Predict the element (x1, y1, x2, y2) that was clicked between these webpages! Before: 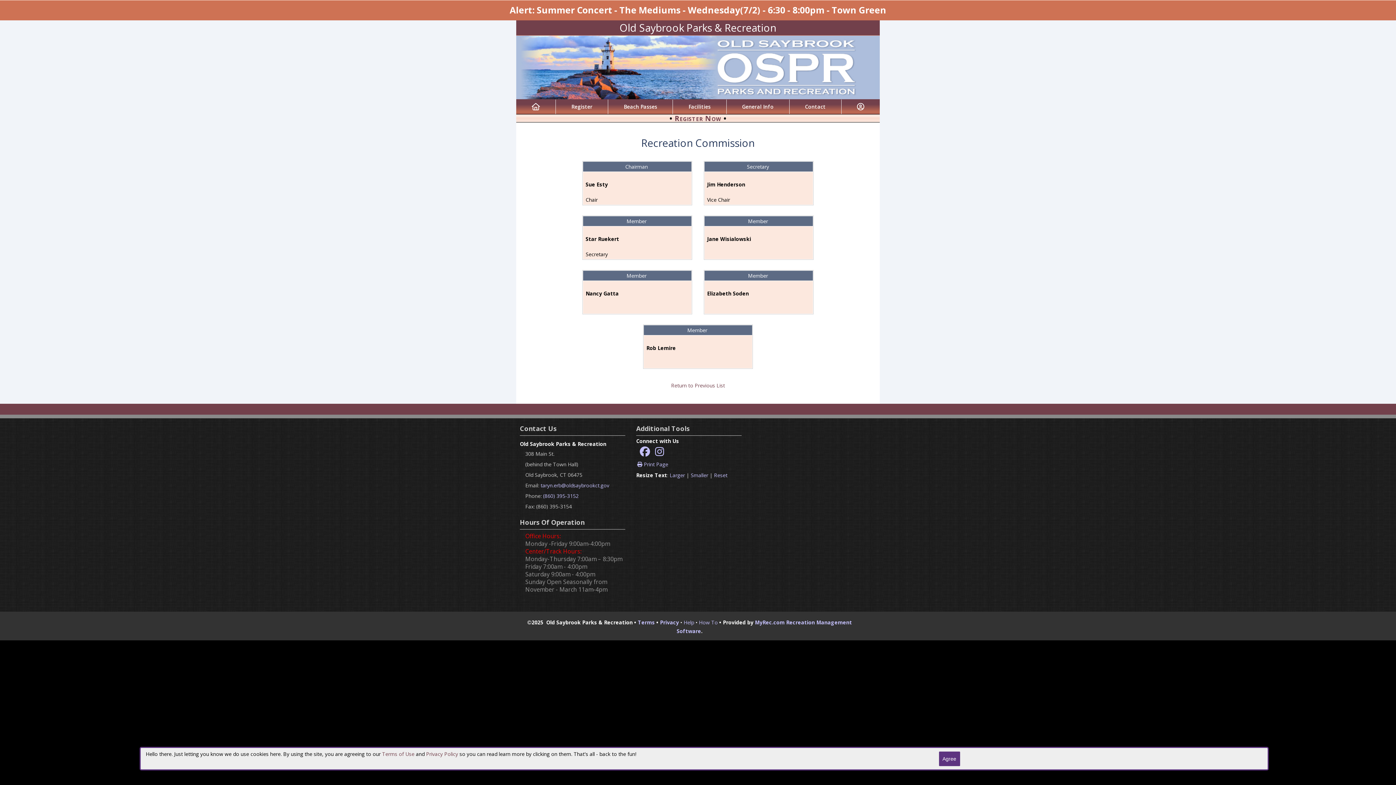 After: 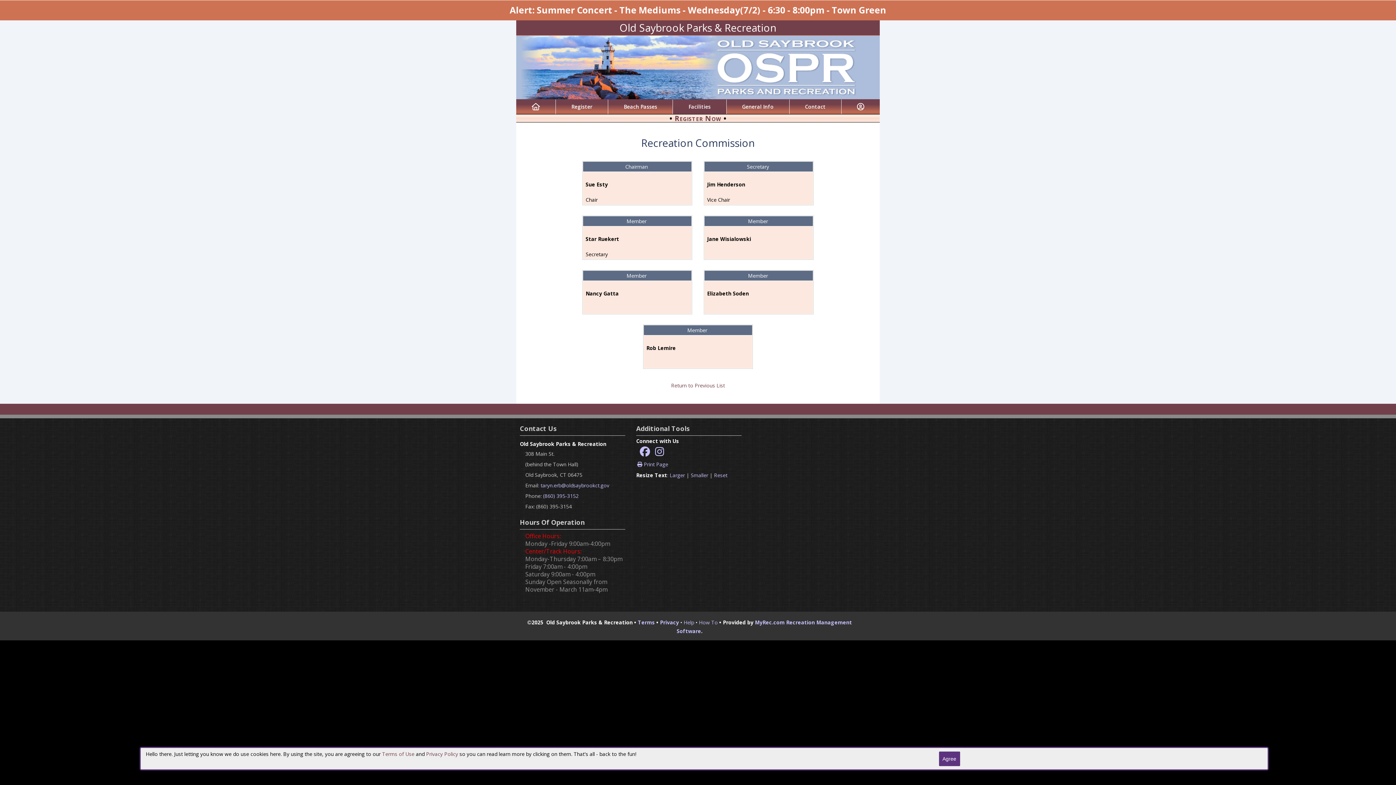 Action: bbox: (688, 103, 710, 109) label: Facilities